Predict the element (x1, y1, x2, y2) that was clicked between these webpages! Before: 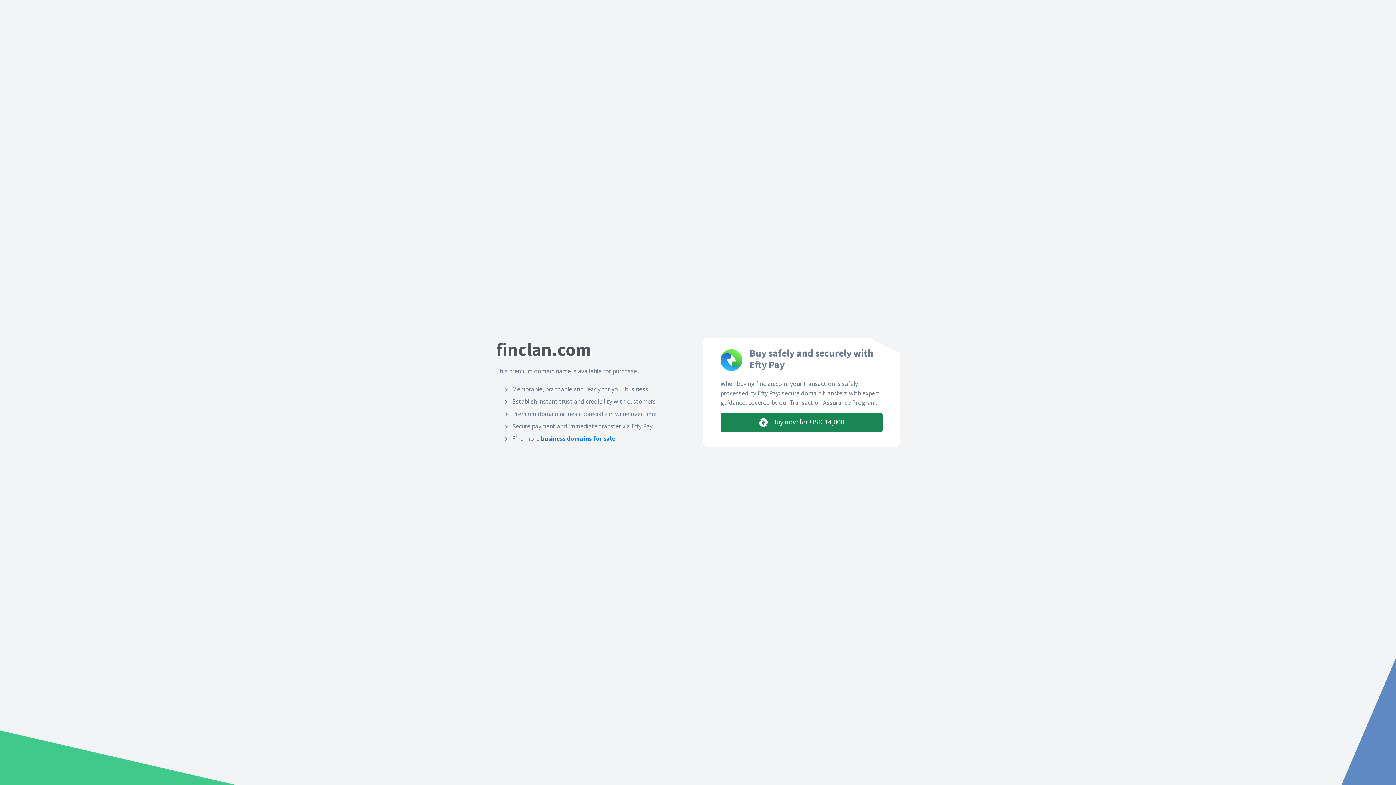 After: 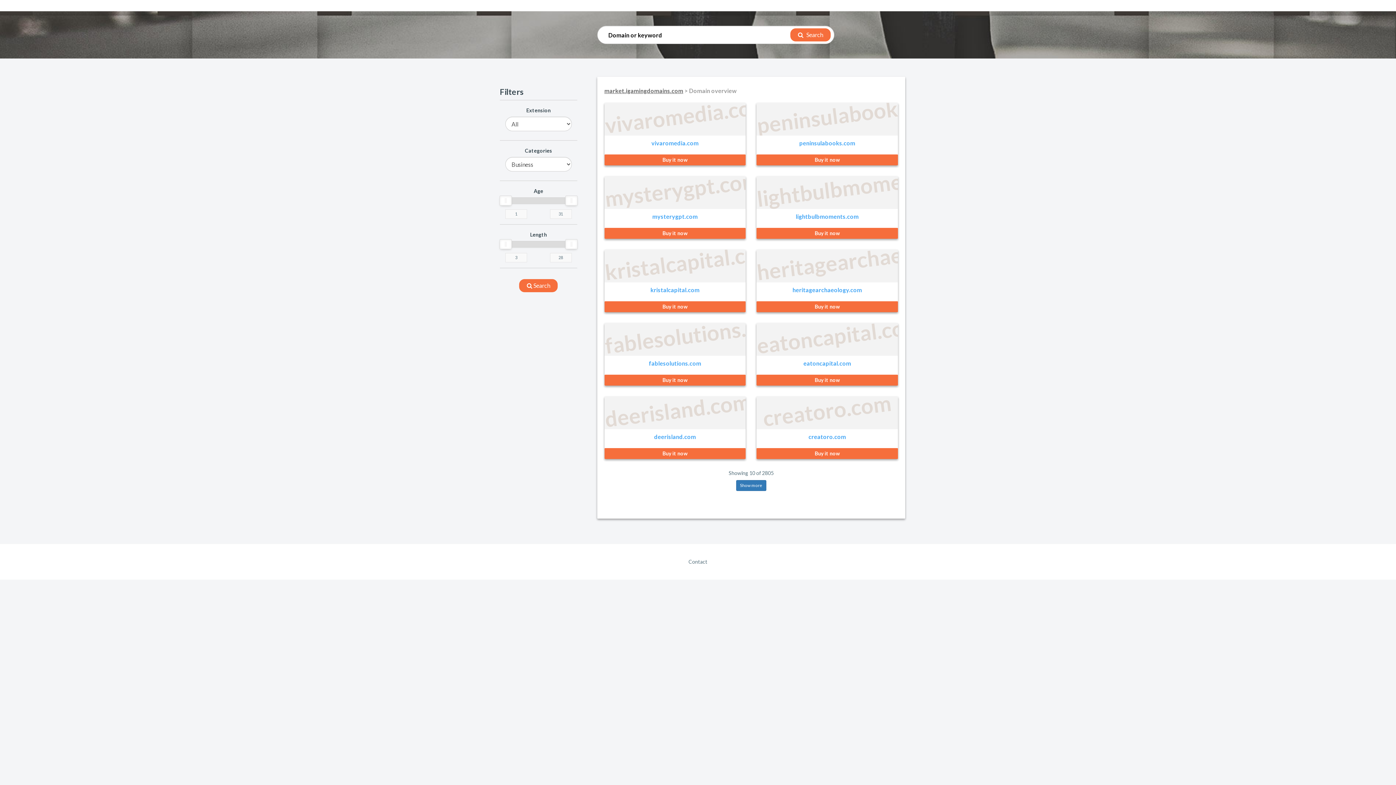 Action: bbox: (541, 434, 615, 442) label: business domains for sale